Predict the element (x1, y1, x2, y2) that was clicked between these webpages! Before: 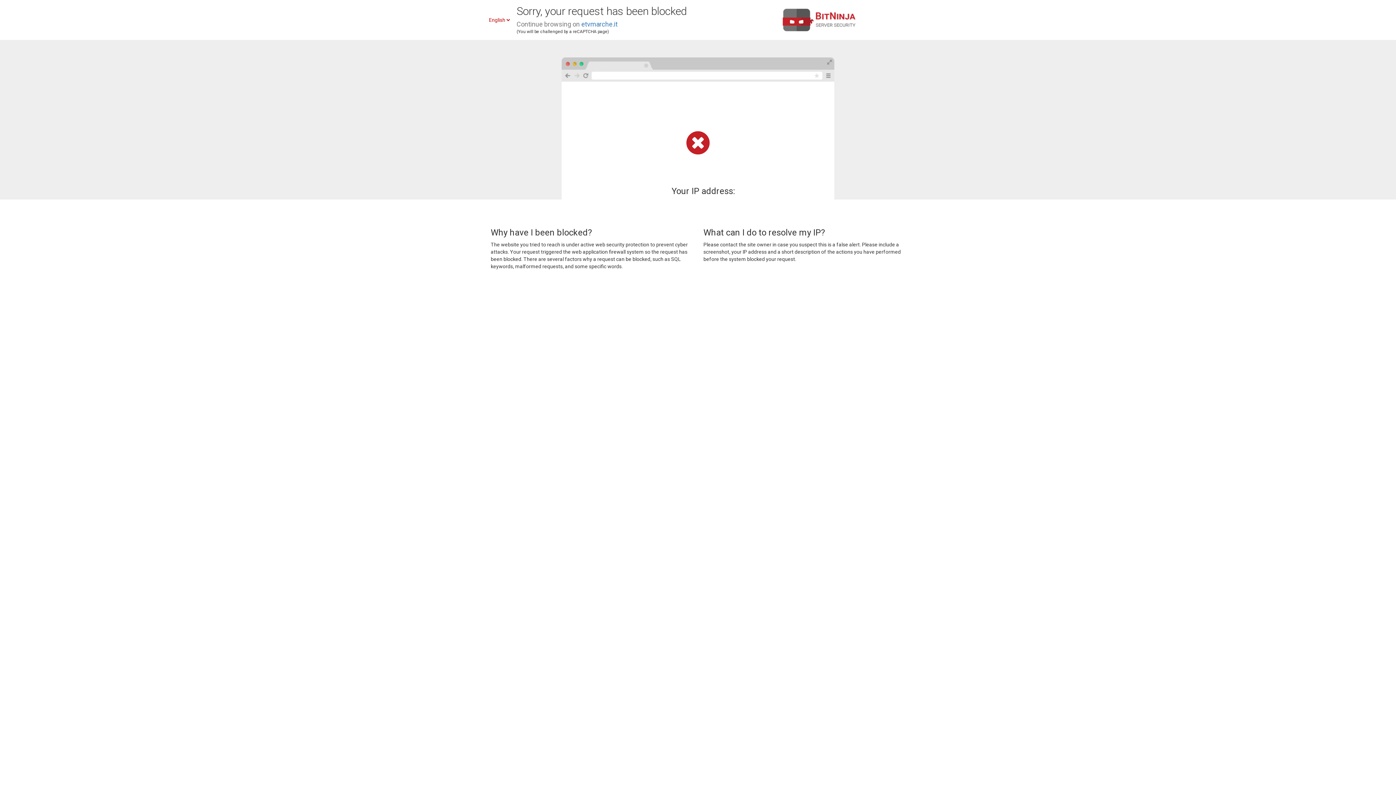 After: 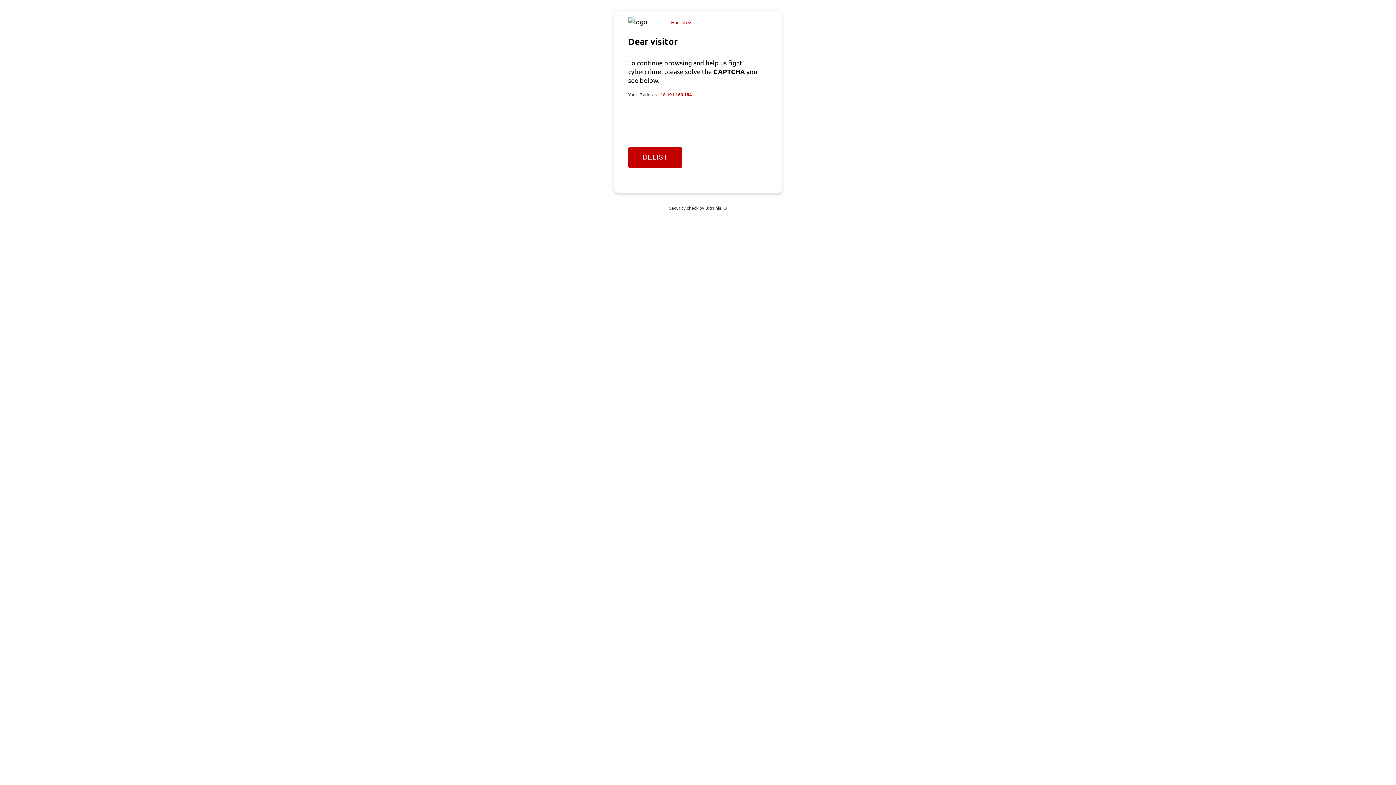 Action: bbox: (581, 20, 617, 28) label: etvmarche.it